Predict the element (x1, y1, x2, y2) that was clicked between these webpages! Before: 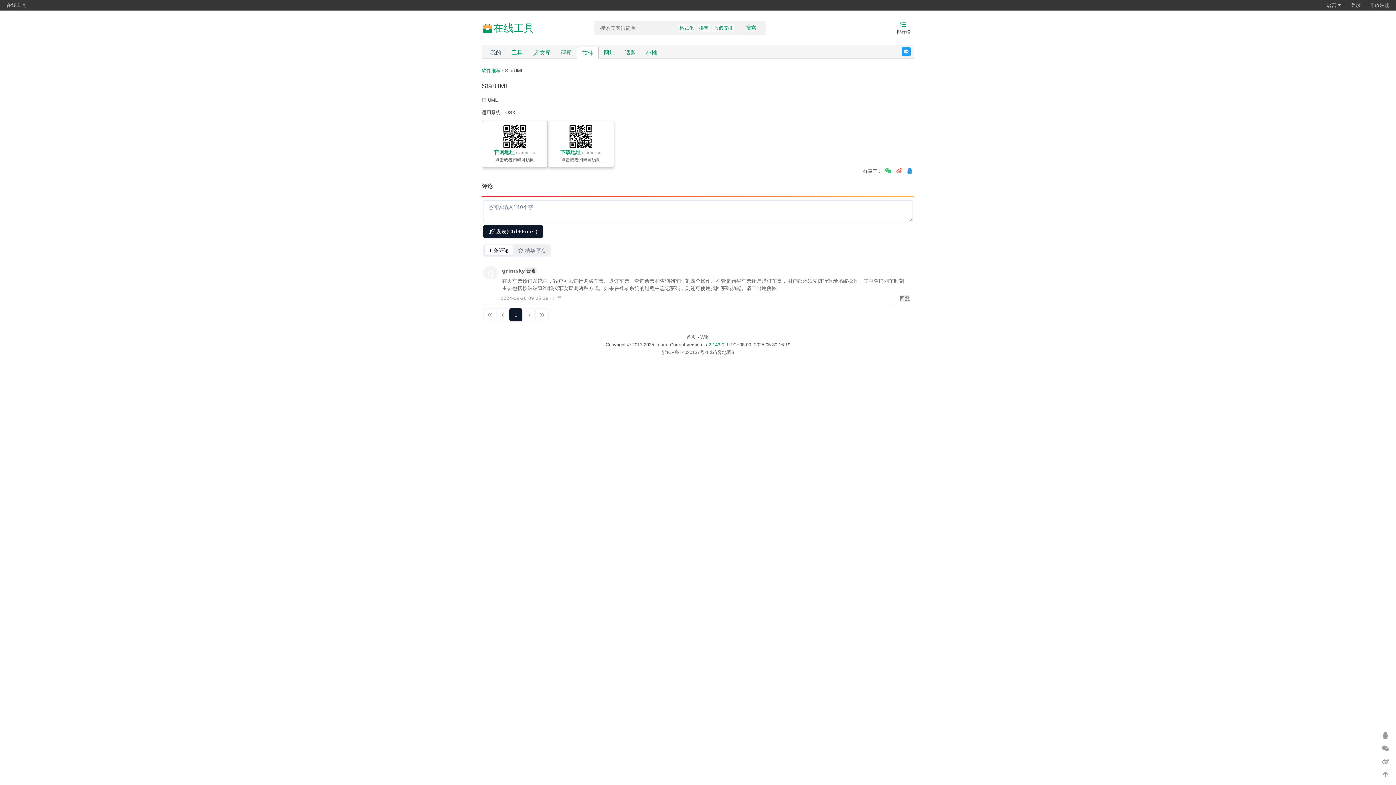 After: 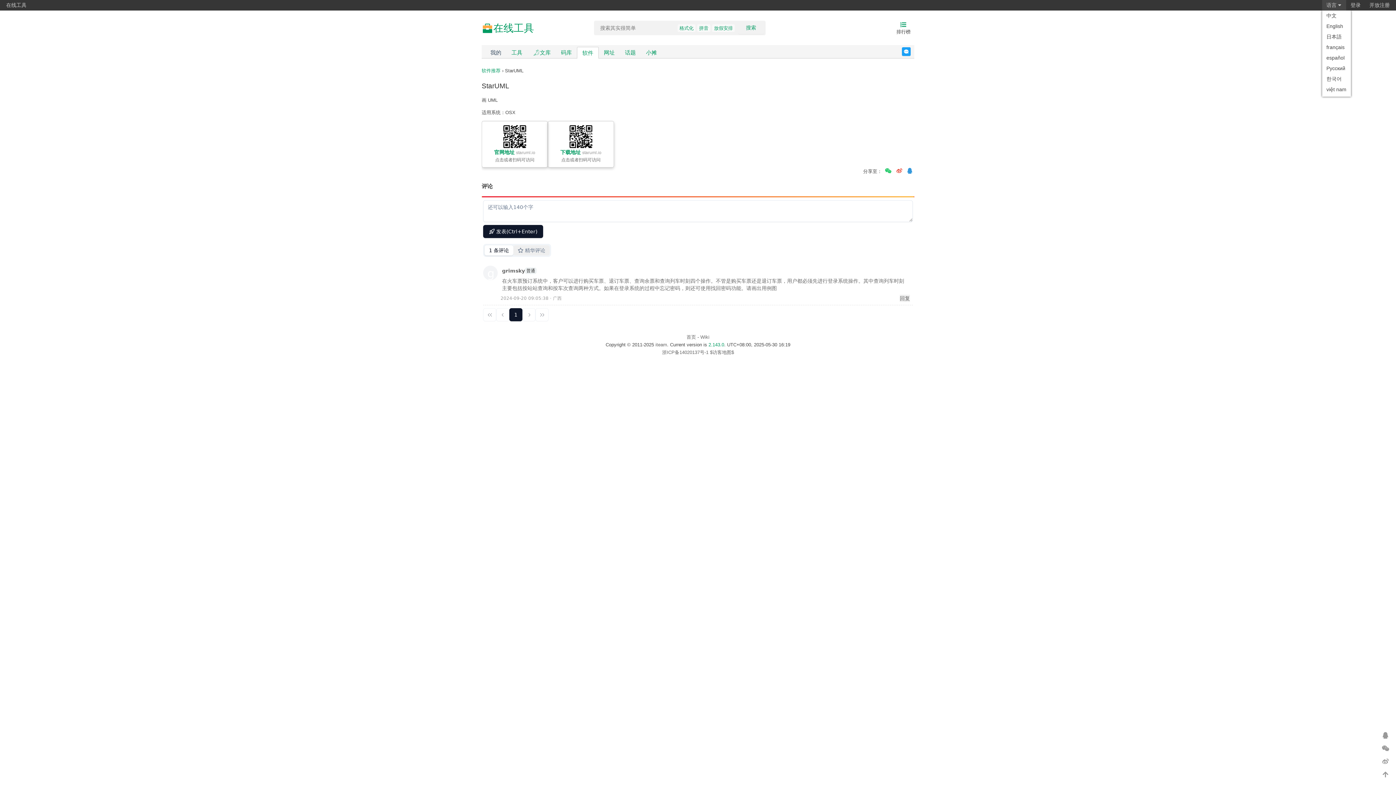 Action: bbox: (1322, 0, 1346, 10) label: 语言 